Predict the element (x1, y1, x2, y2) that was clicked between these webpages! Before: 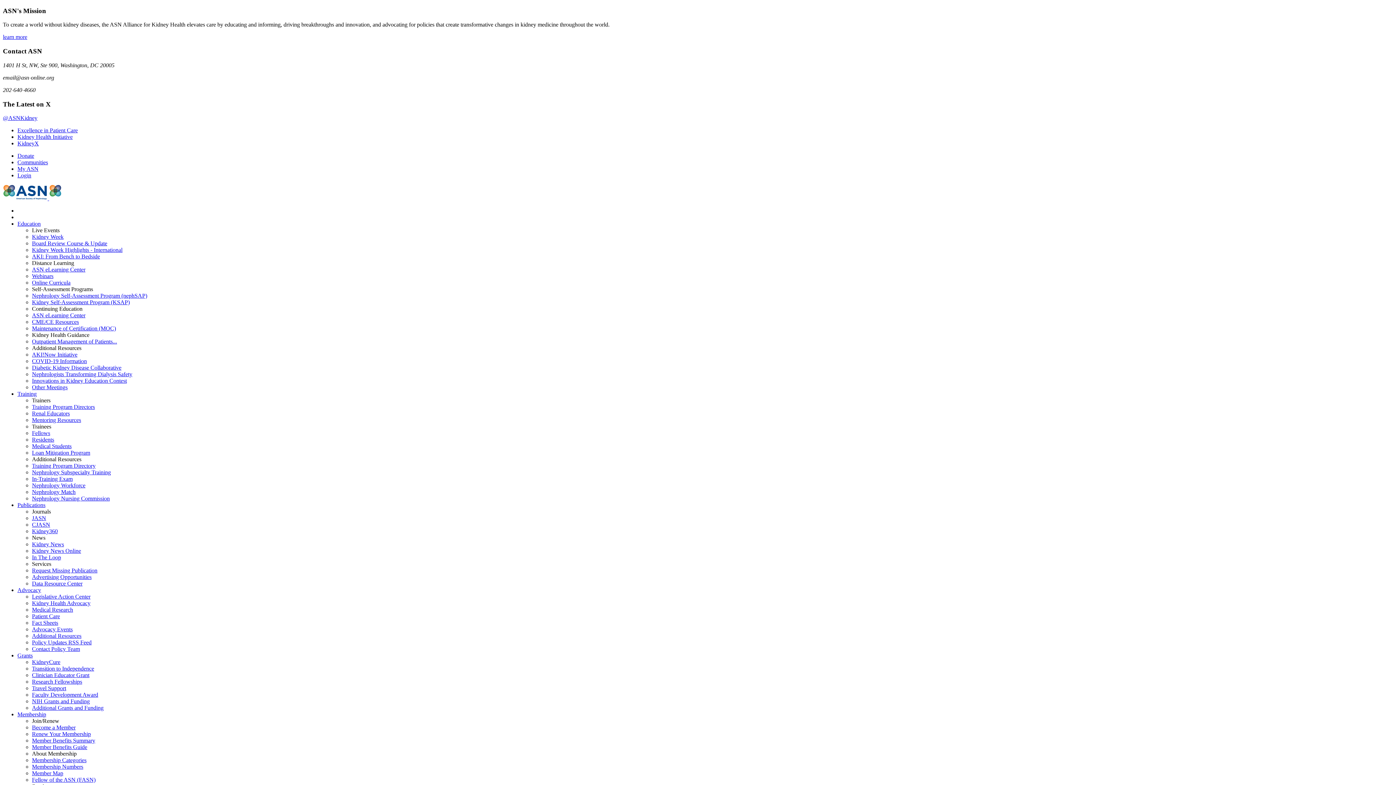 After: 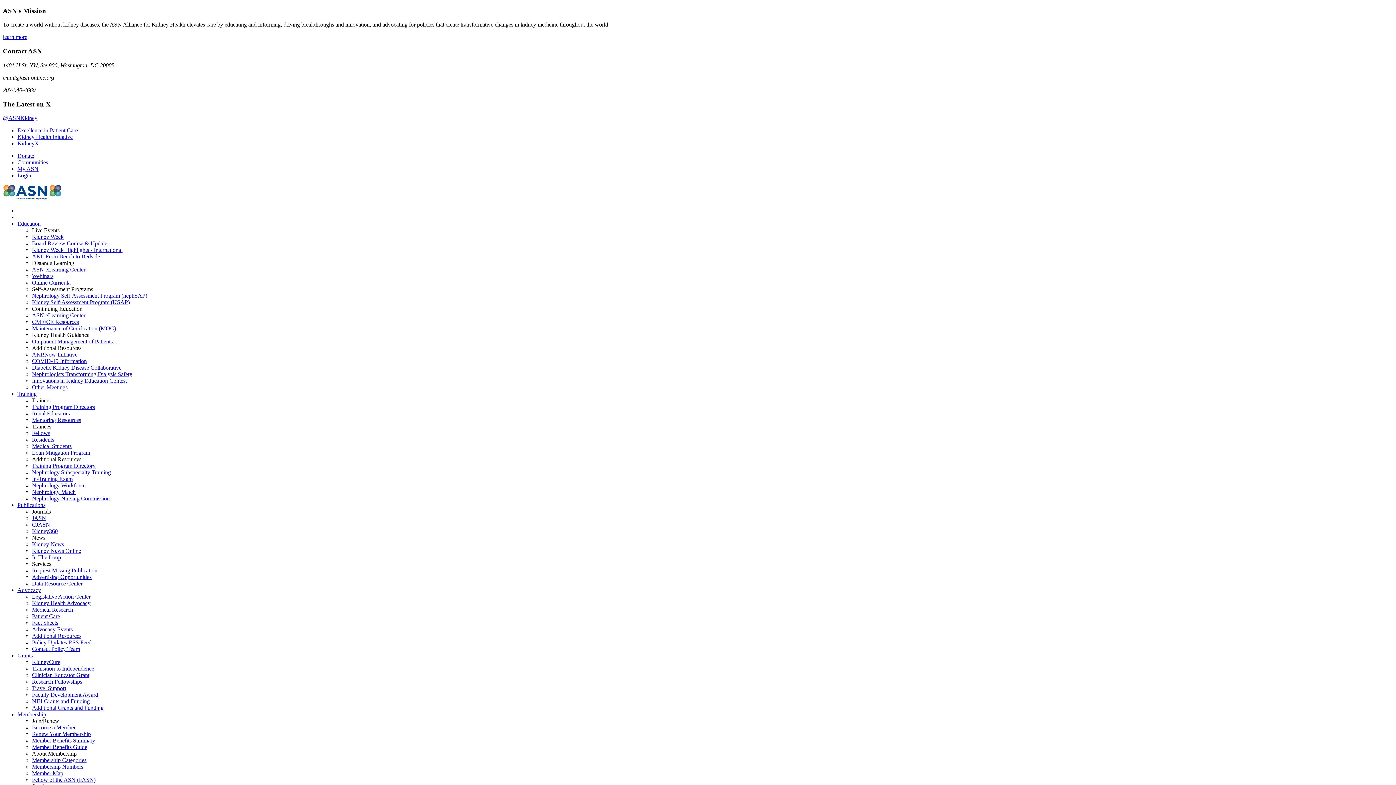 Action: label: Education bbox: (17, 220, 40, 227)